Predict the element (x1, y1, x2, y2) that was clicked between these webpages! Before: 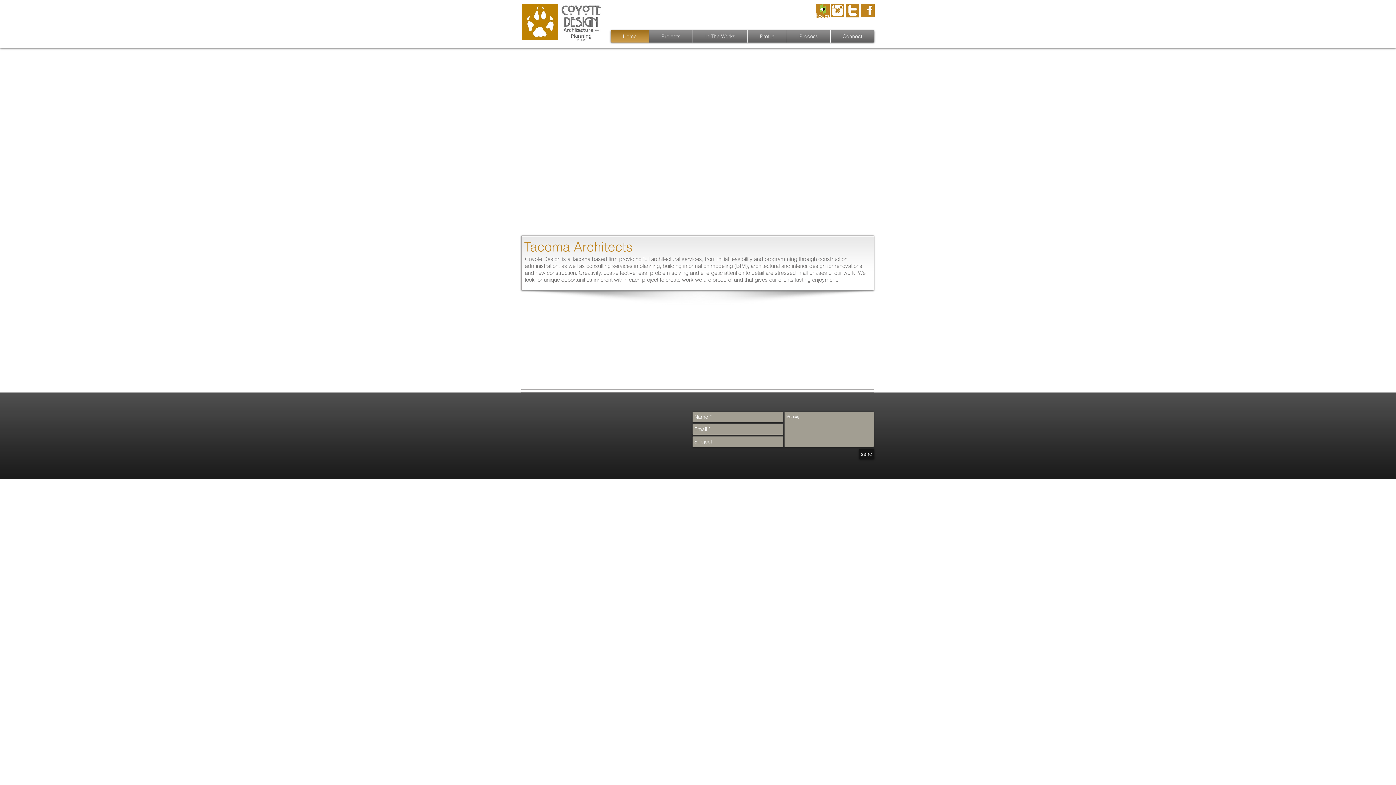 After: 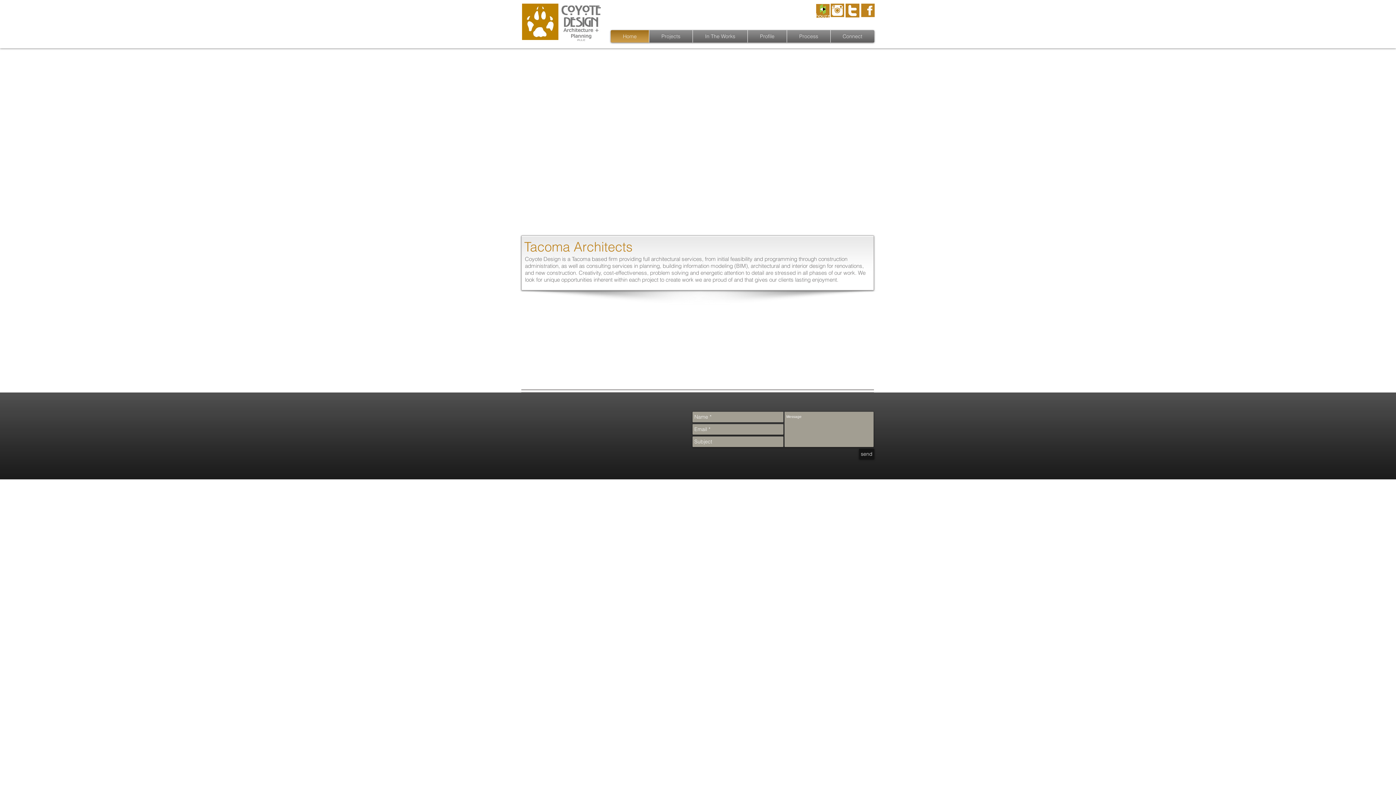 Action: bbox: (816, 3, 829, 17)